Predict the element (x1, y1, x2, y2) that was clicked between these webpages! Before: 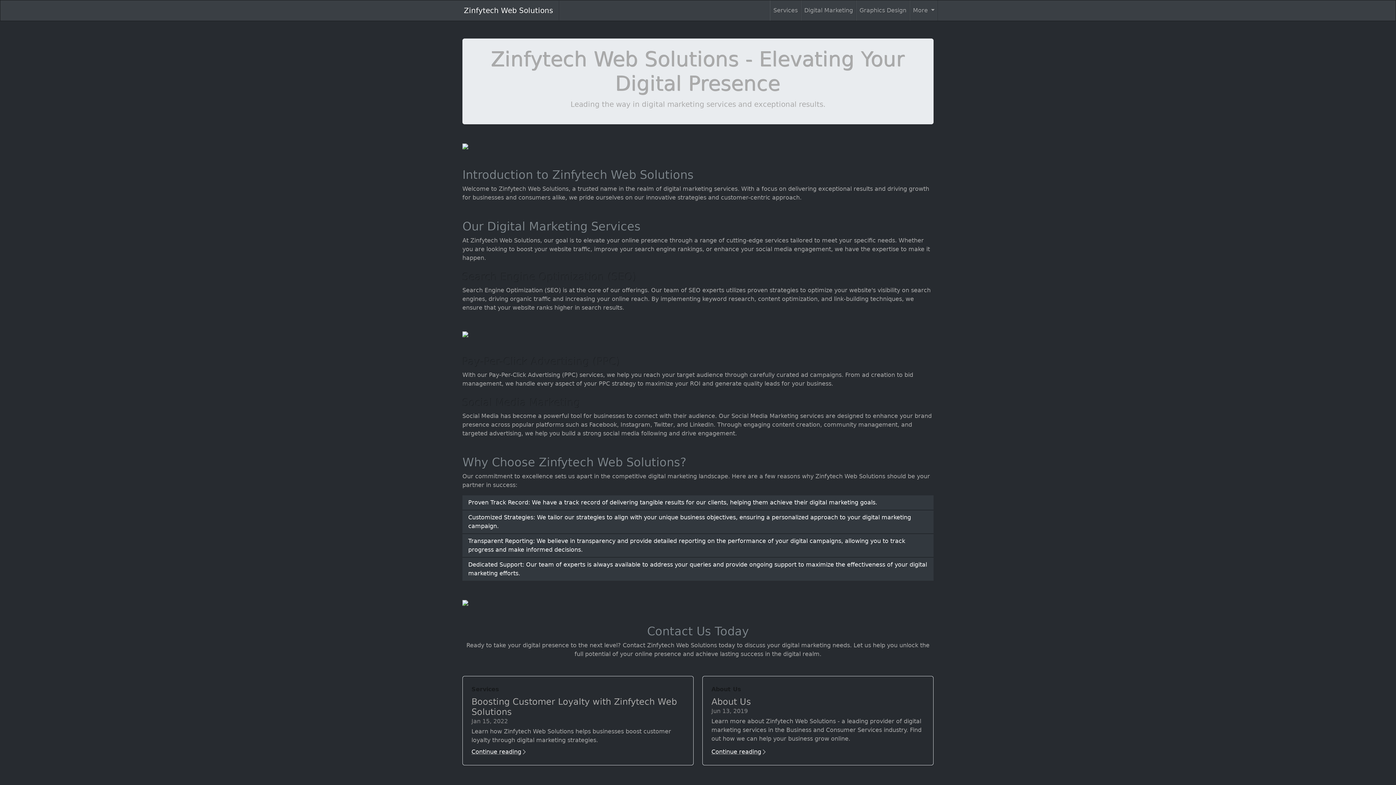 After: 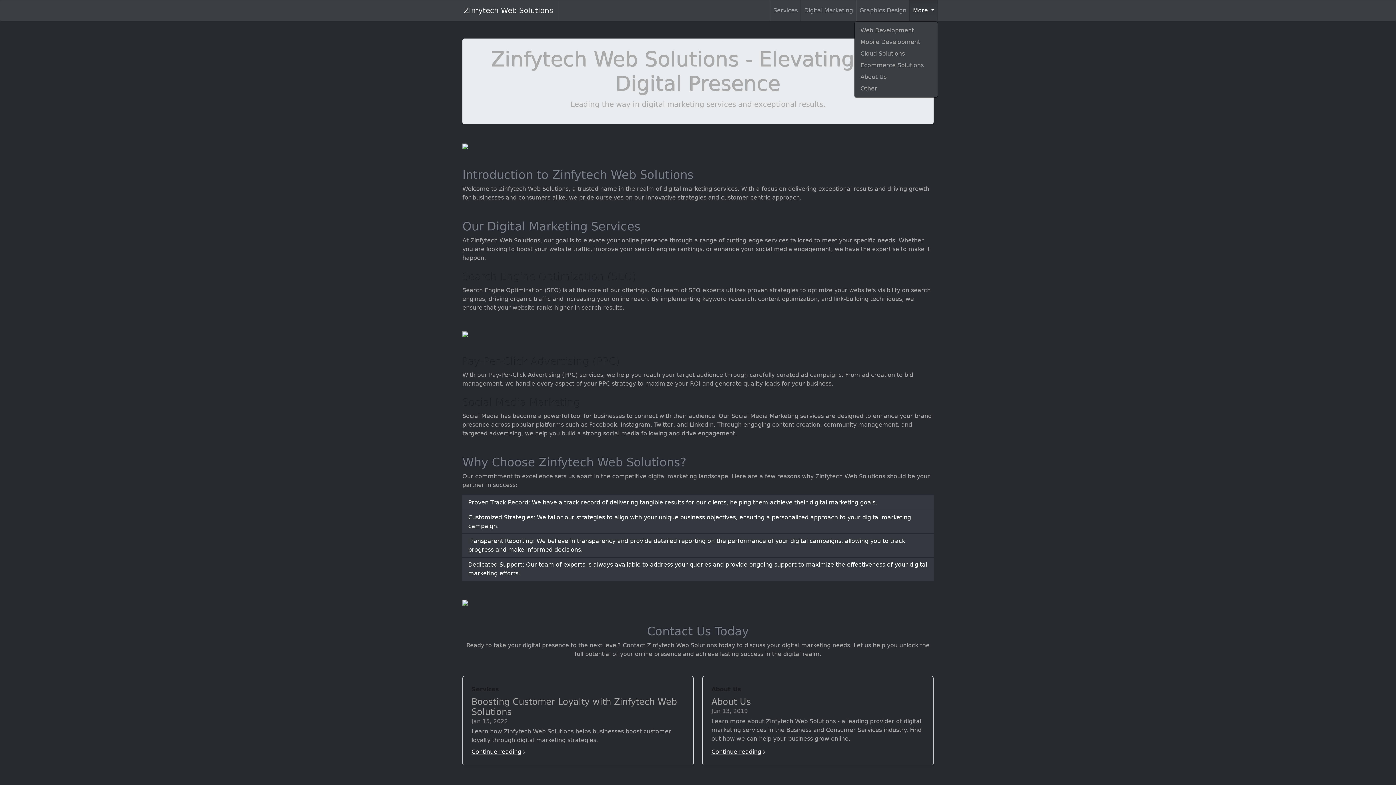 Action: bbox: (909, 0, 938, 20) label: More 